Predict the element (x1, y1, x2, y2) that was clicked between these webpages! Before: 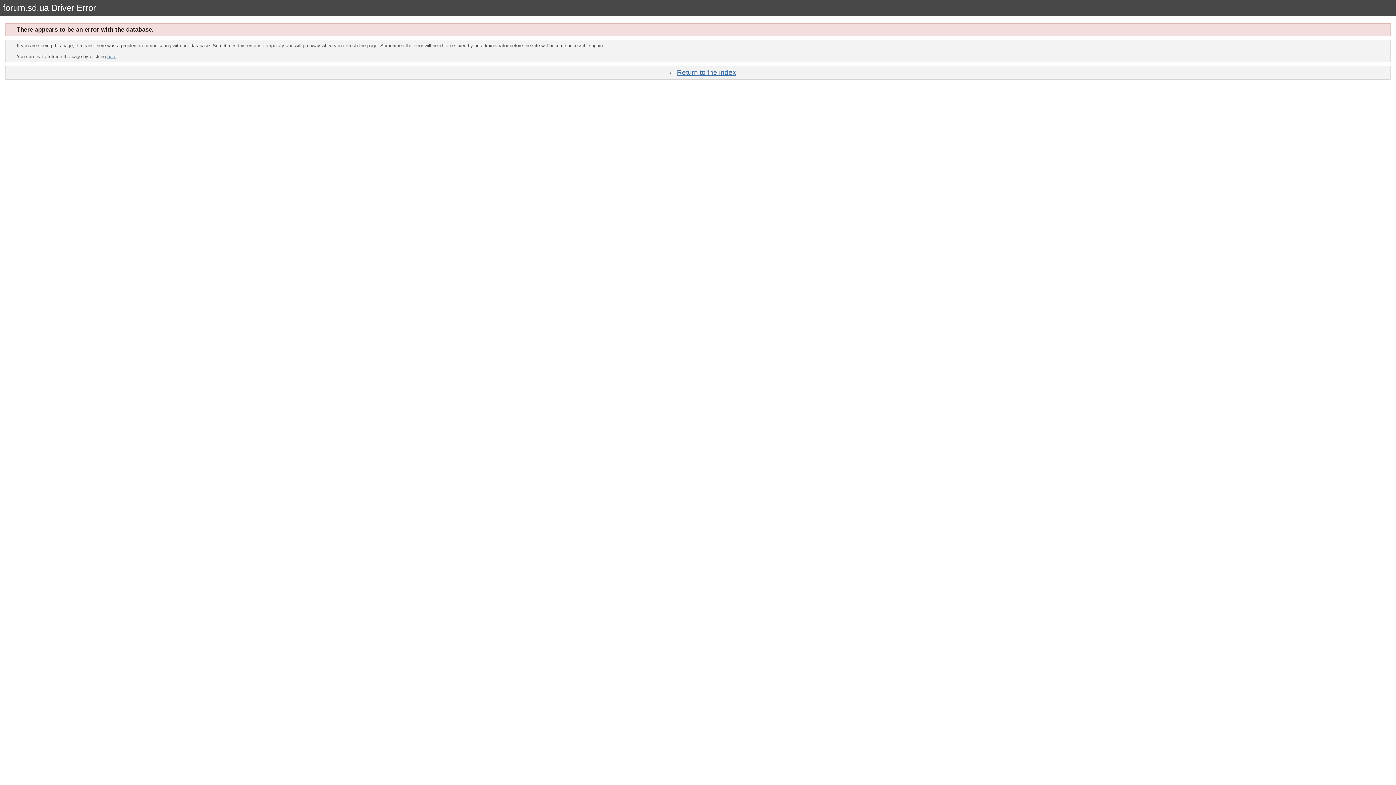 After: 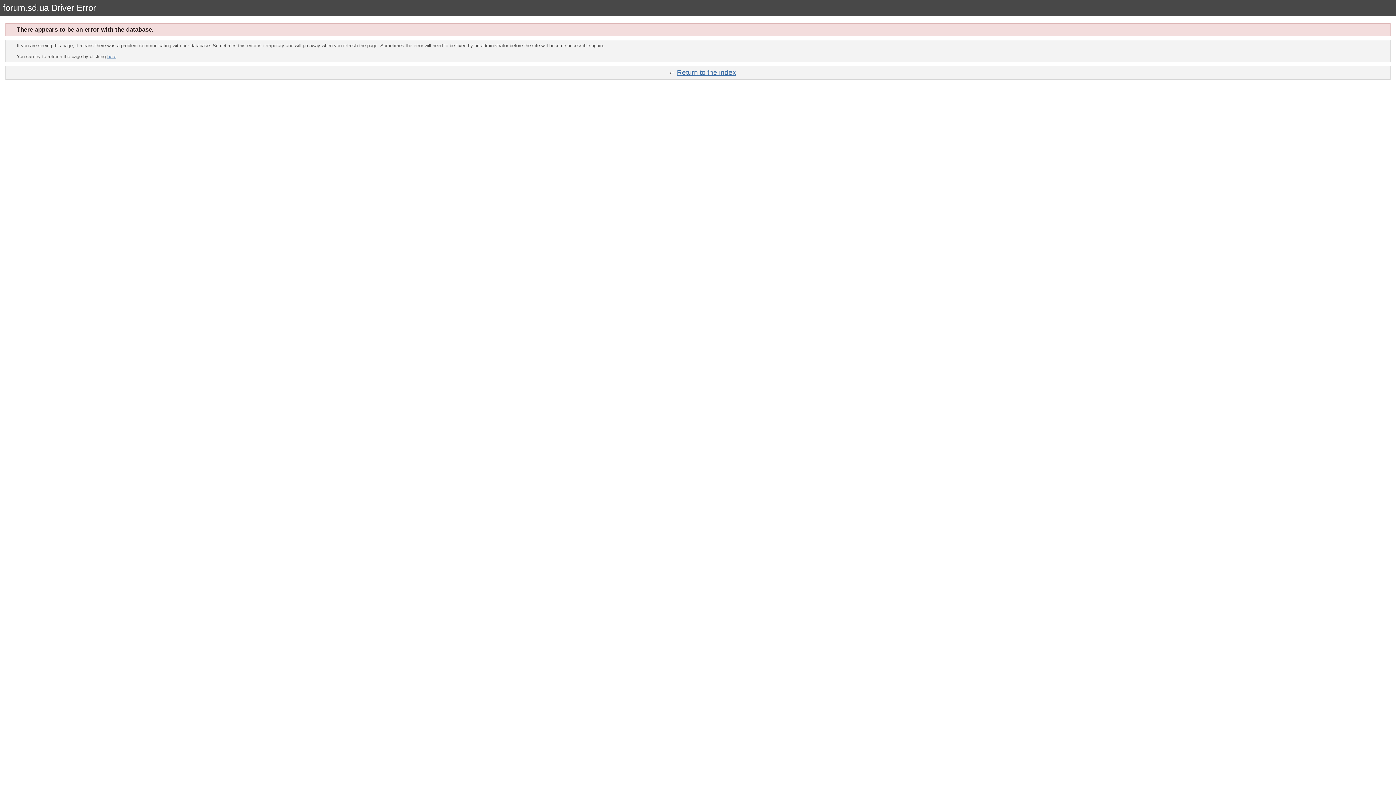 Action: bbox: (677, 68, 736, 76) label: Return to the index